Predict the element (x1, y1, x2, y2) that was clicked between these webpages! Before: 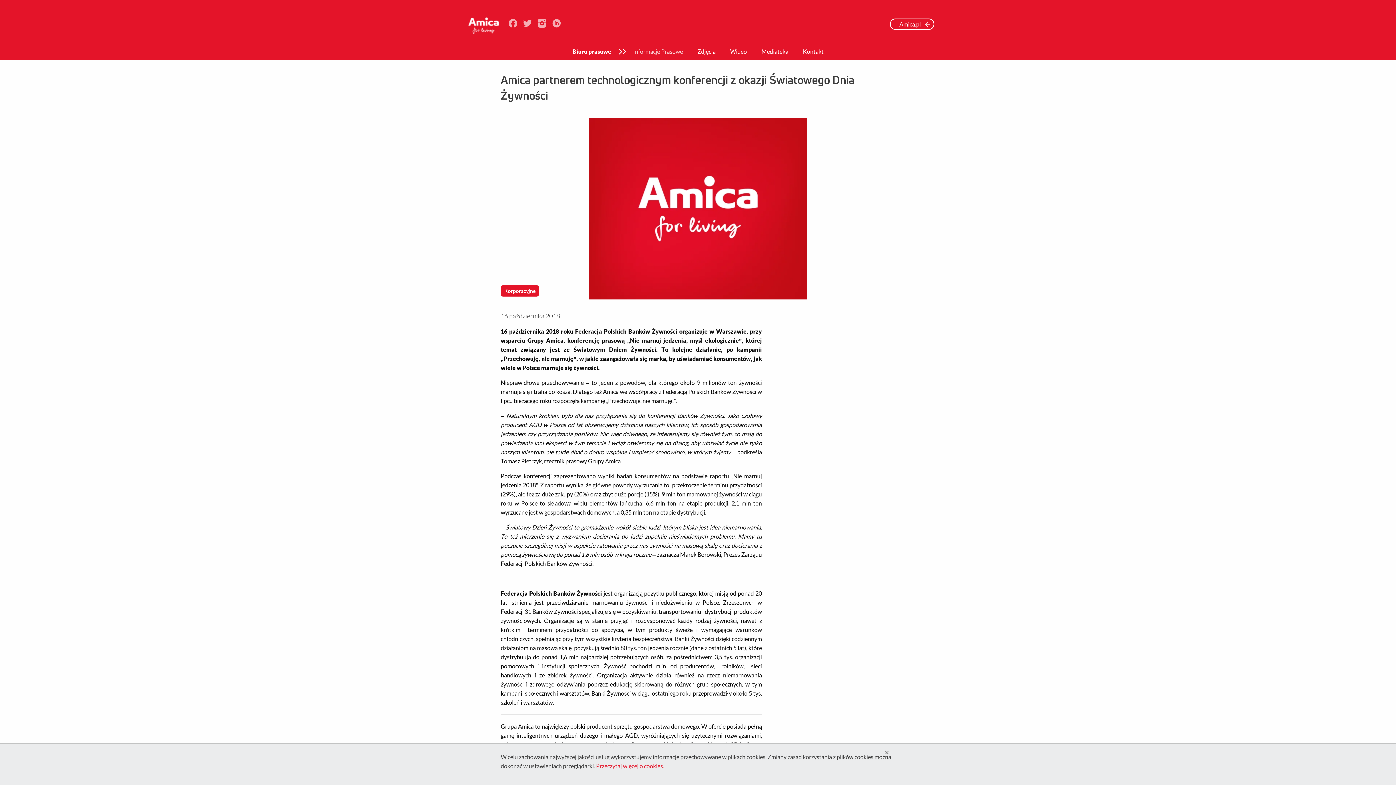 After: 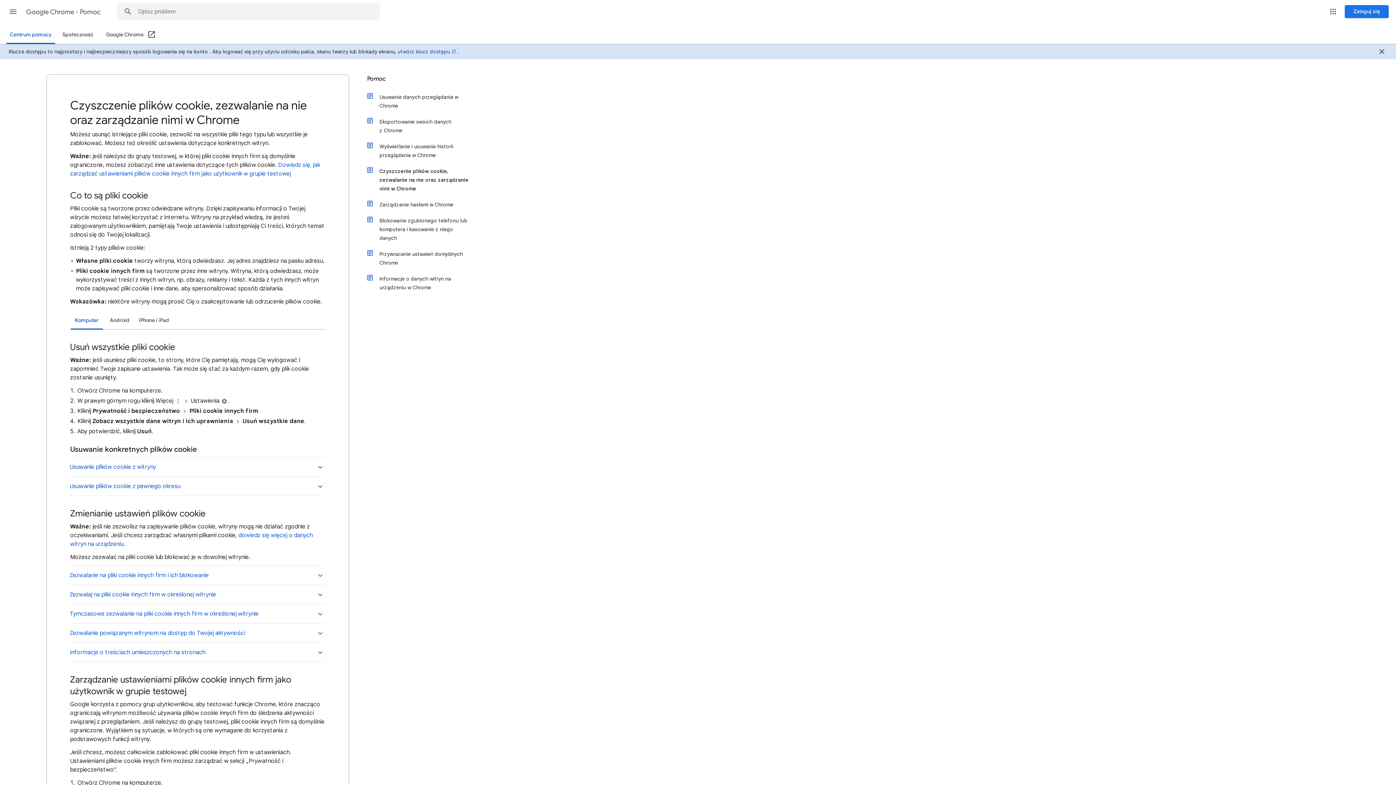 Action: label: Przeczytaj więcej o cookies. bbox: (596, 762, 664, 769)